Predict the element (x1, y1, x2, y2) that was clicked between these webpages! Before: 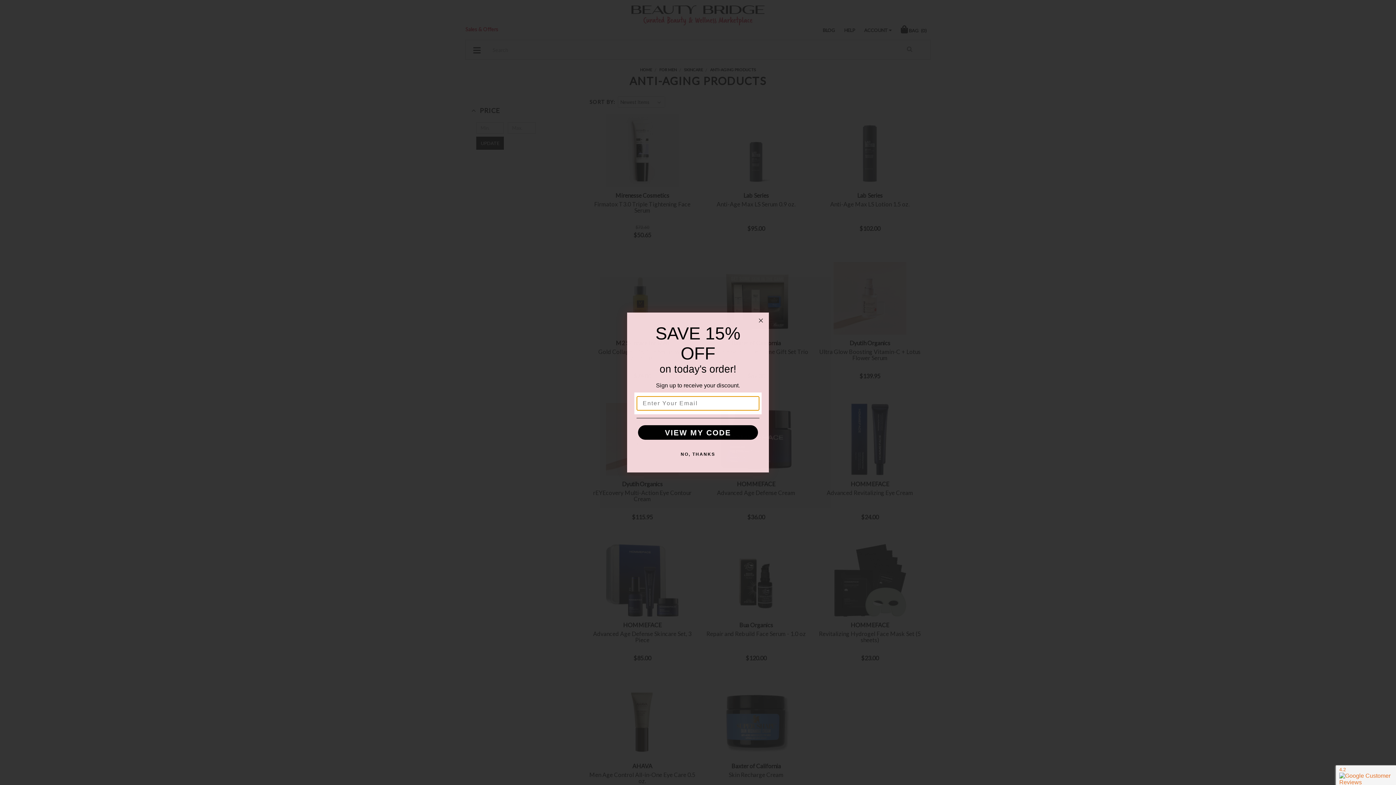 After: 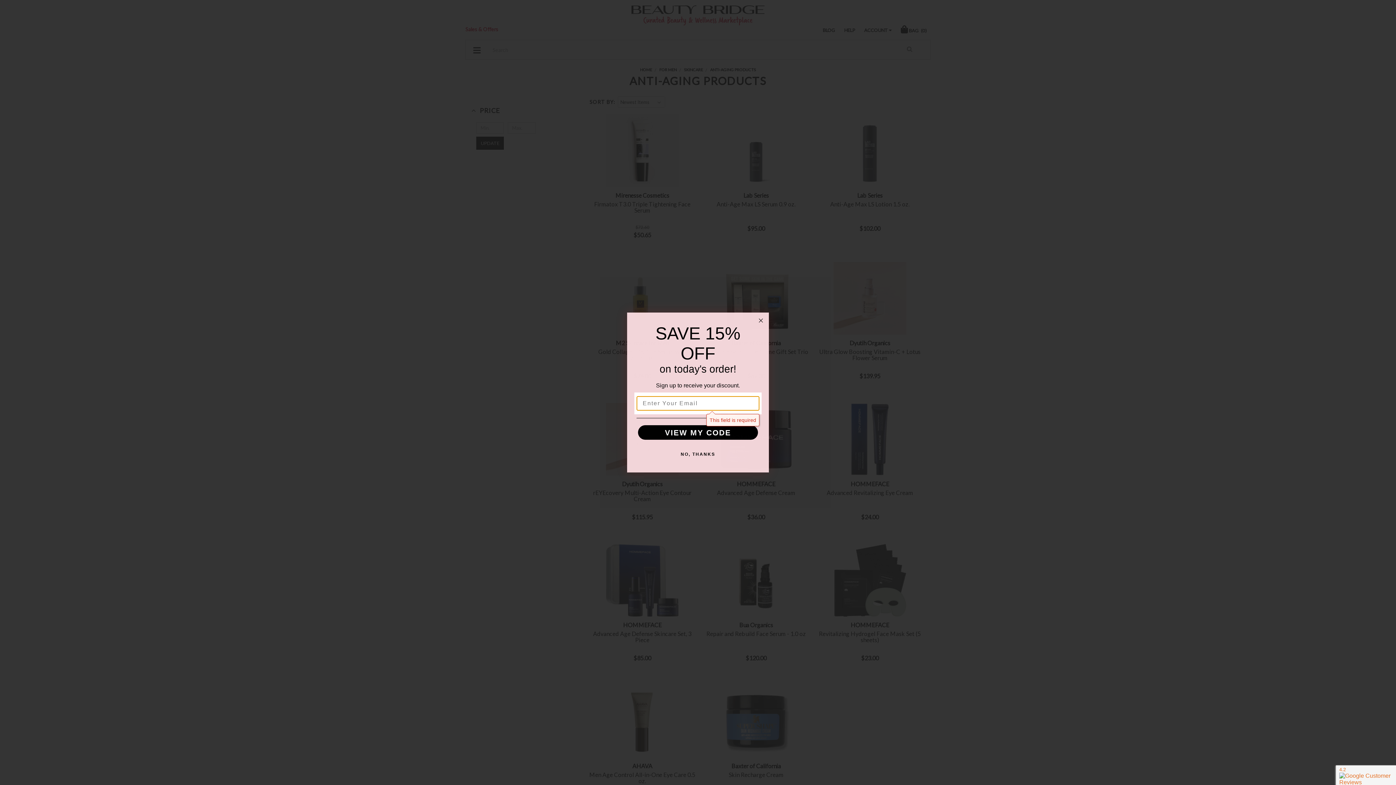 Action: bbox: (638, 441, 758, 456) label: VIEW MY CODE